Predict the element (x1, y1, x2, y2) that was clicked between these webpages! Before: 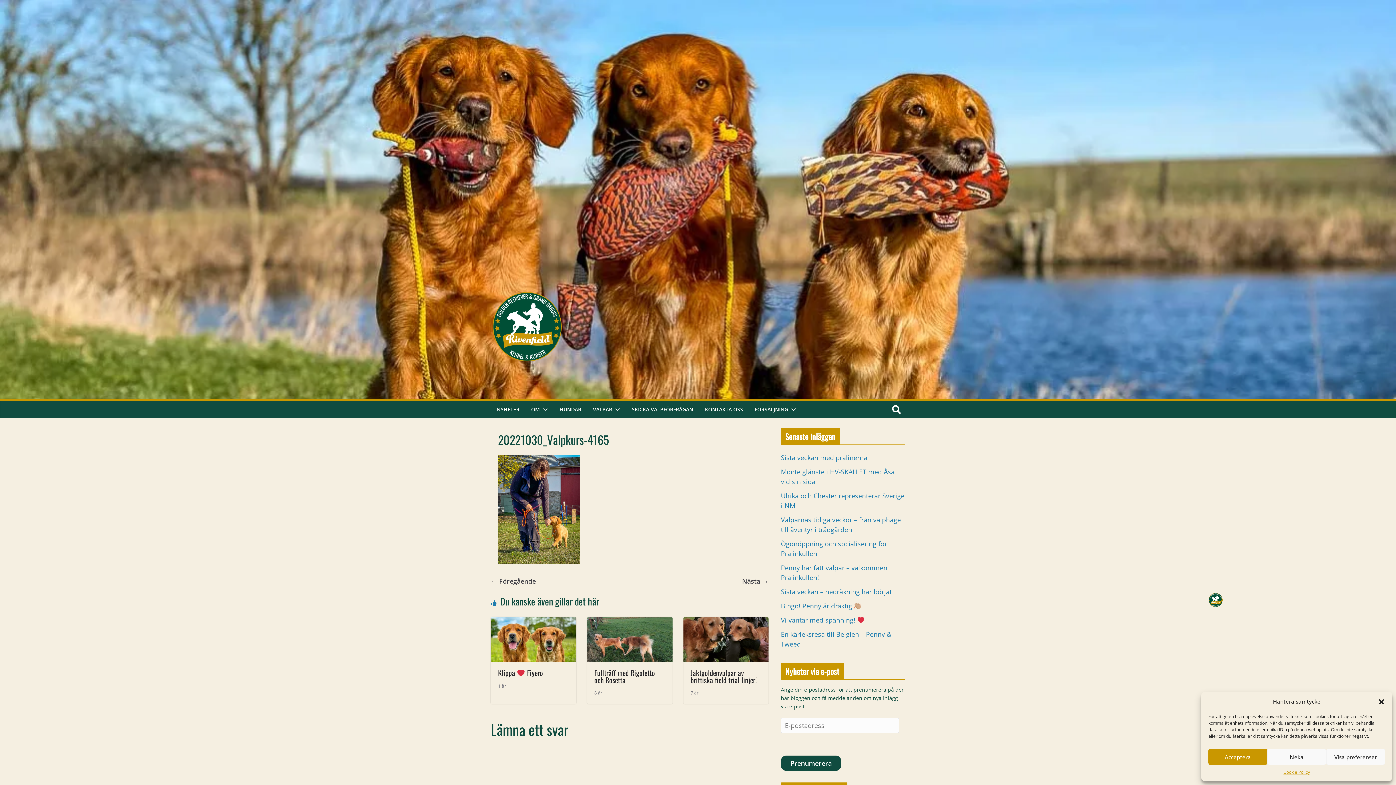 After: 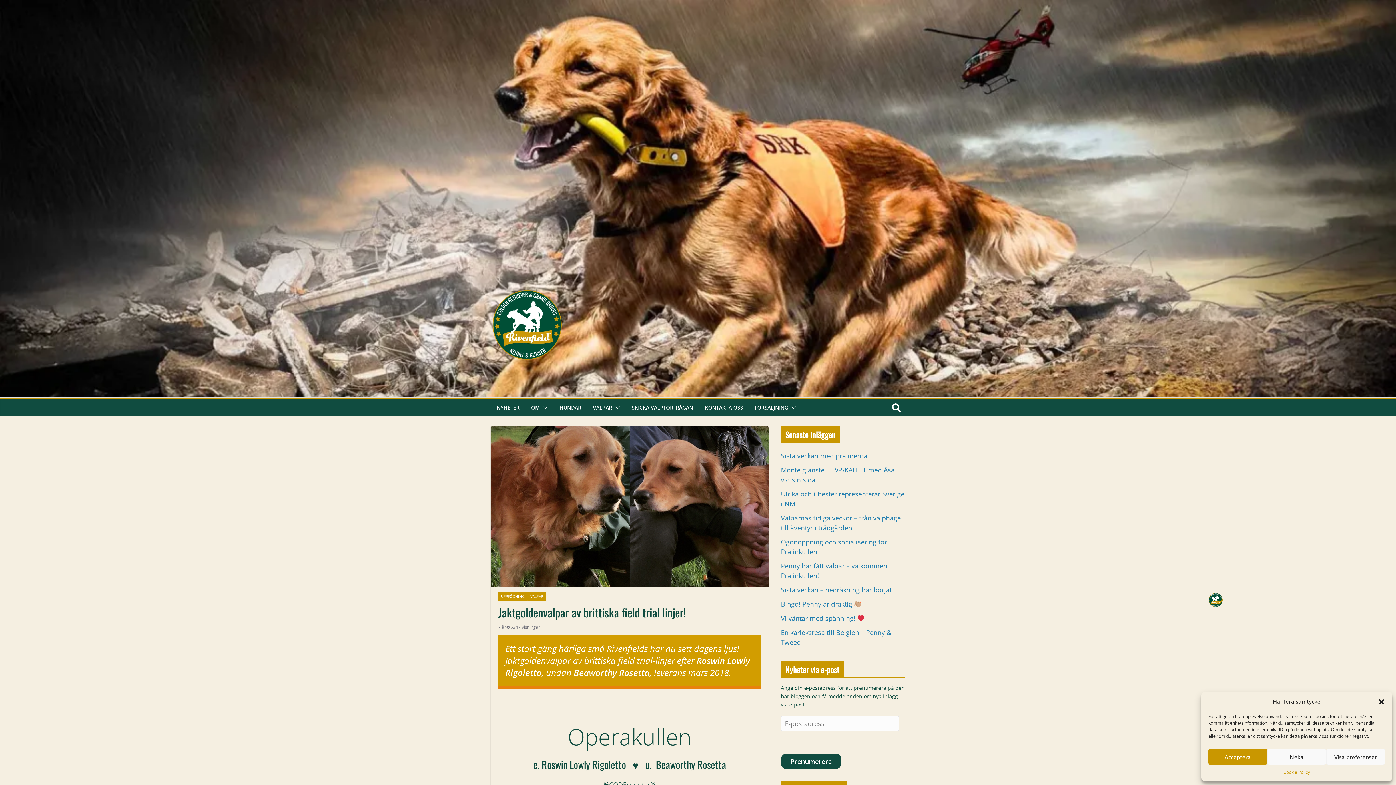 Action: bbox: (690, 667, 756, 685) label: Jaktgoldenvalpar av brittiska field trial linjer!